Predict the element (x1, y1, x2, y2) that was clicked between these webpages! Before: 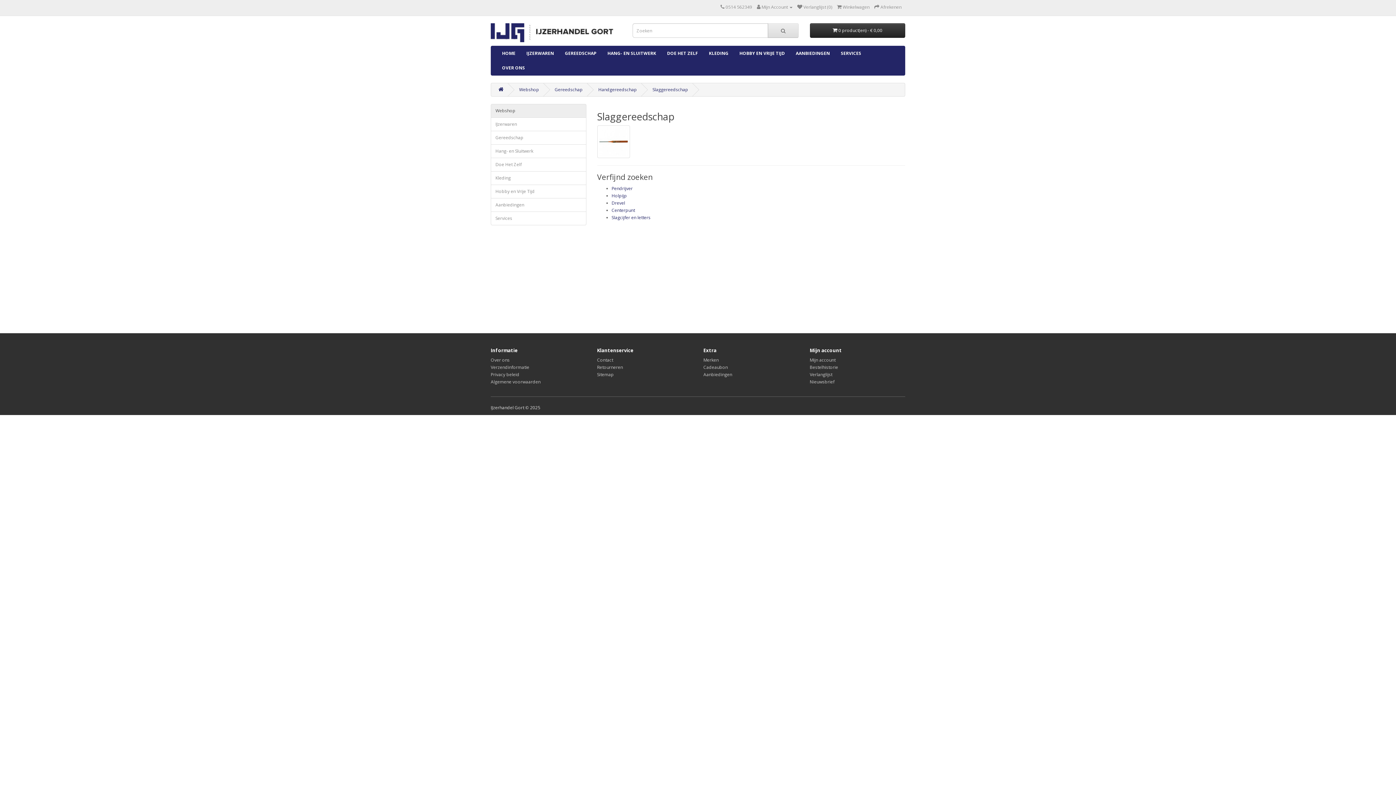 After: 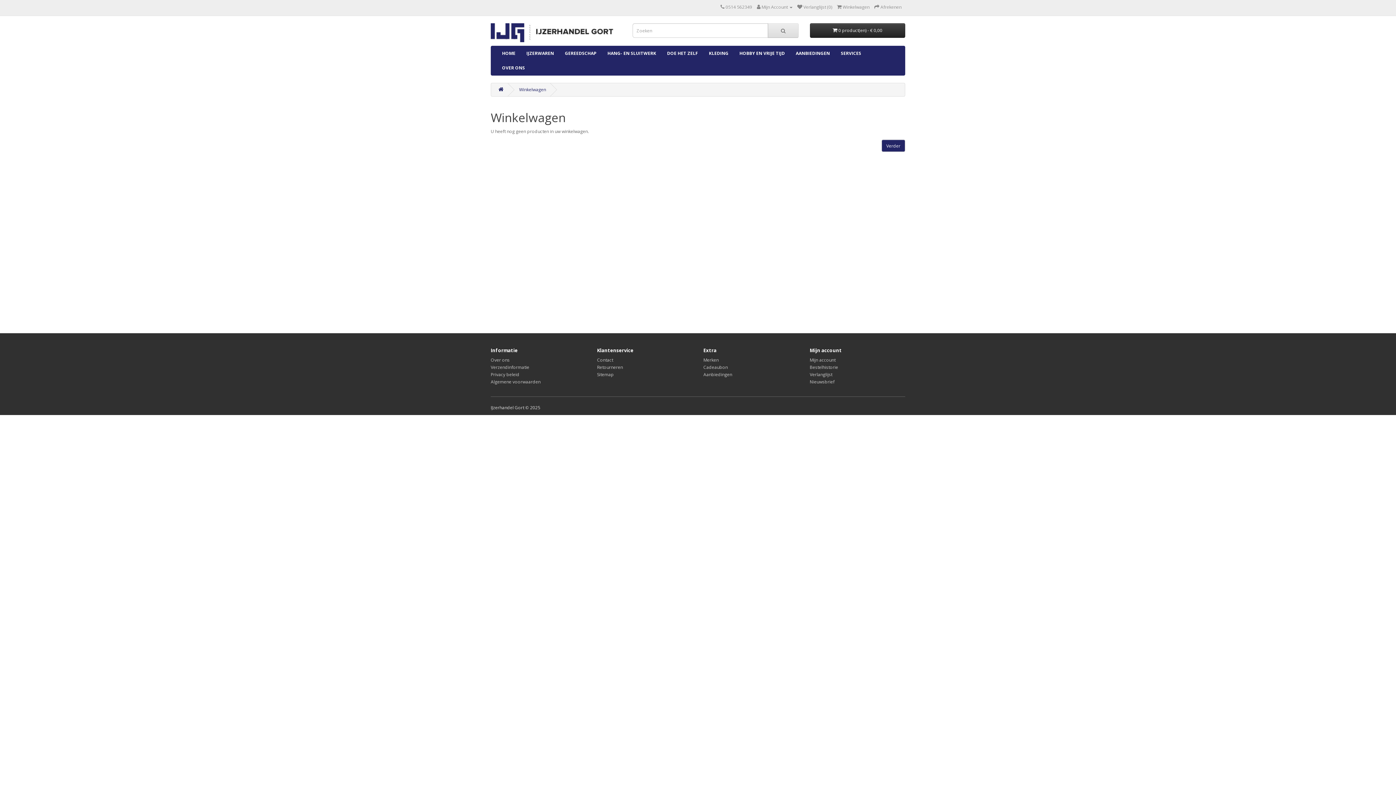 Action: label:  Winkelwagen bbox: (837, 4, 869, 10)